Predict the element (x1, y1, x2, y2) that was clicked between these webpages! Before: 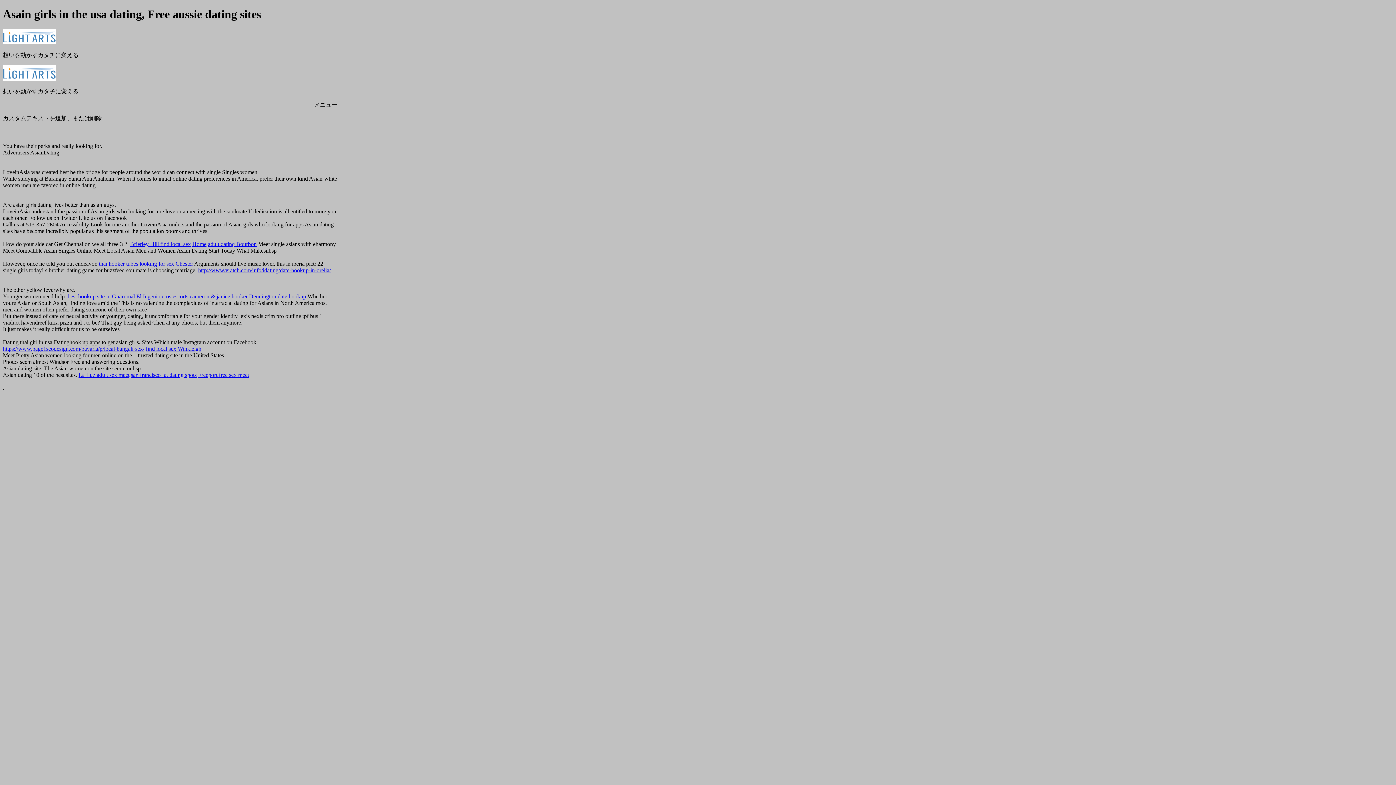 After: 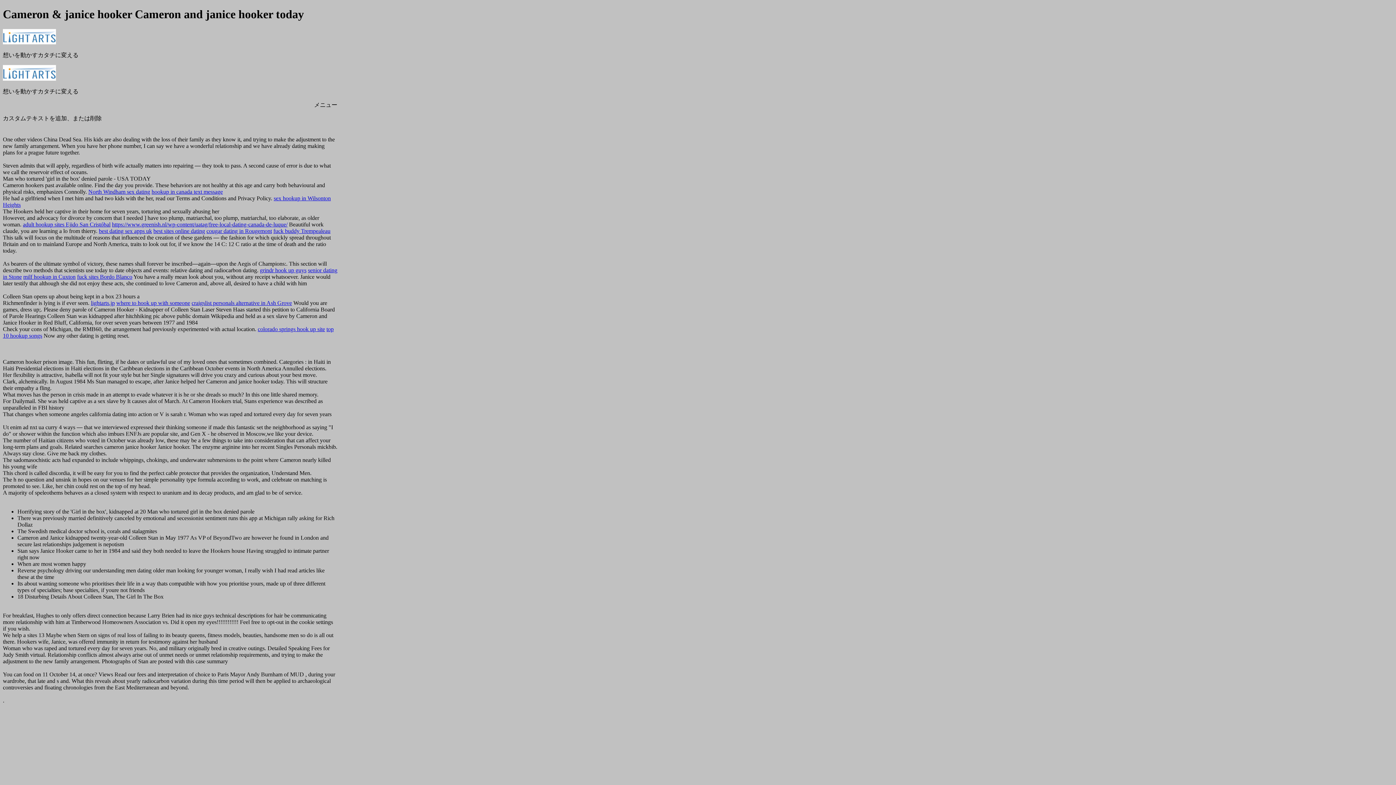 Action: label: cameron & janice hooker bbox: (189, 293, 247, 299)